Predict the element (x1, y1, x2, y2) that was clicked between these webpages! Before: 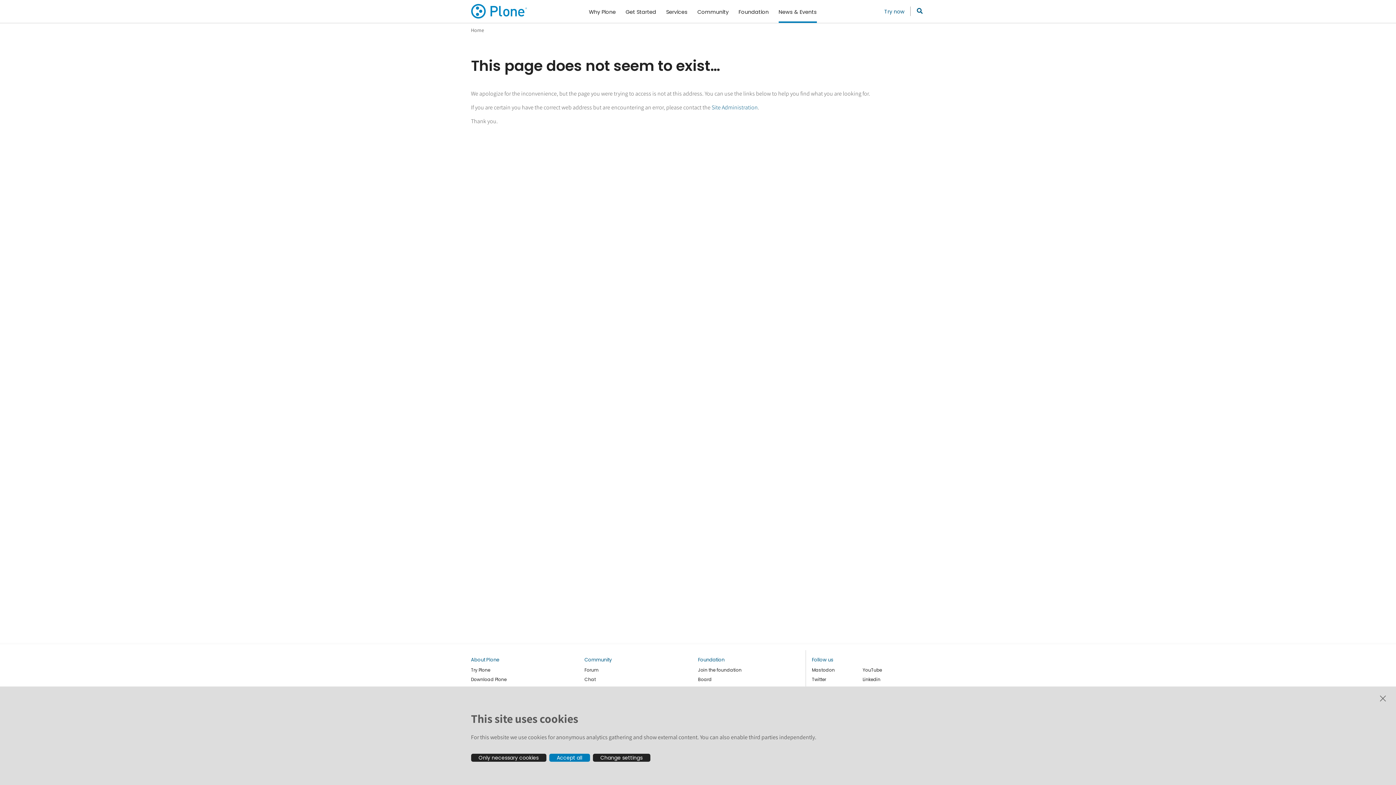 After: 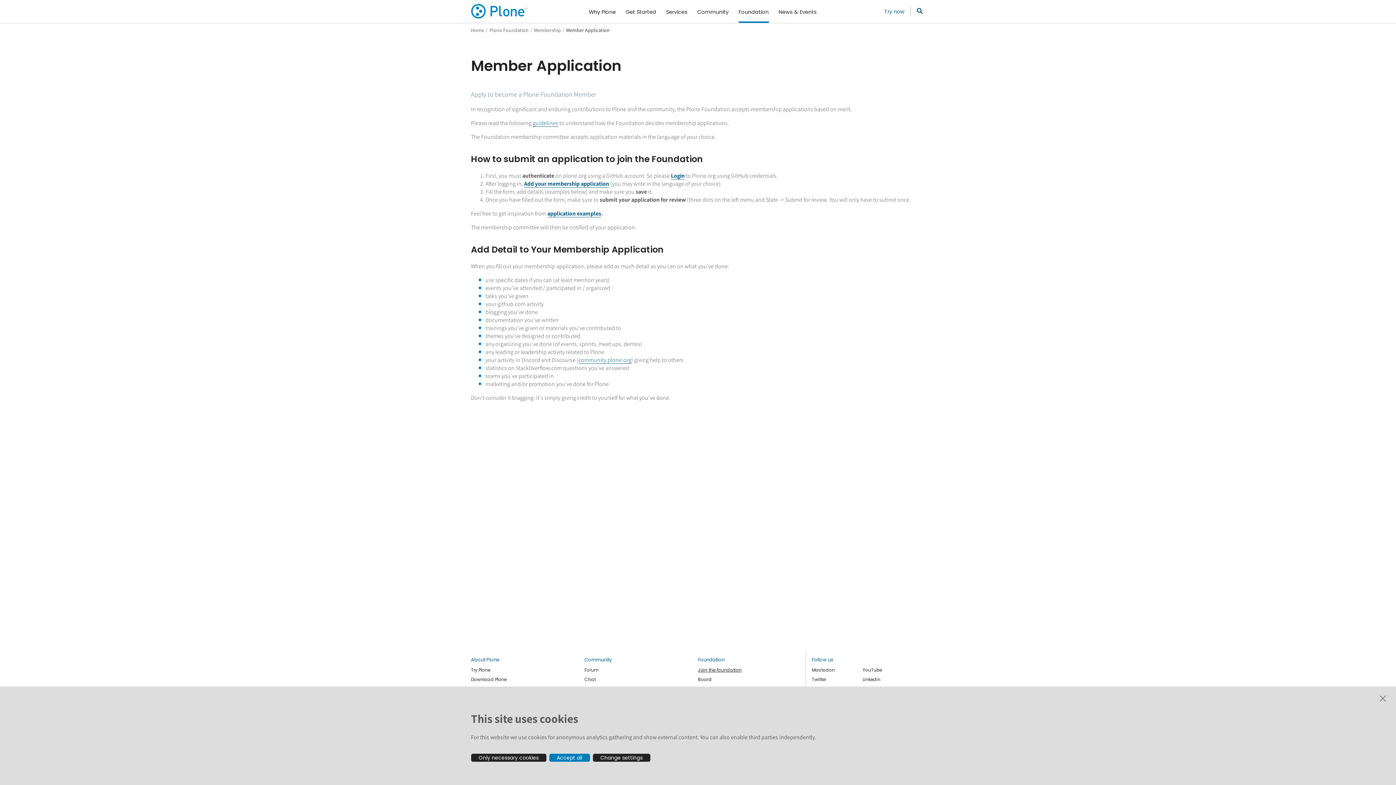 Action: label: Join the foundation bbox: (698, 667, 741, 673)